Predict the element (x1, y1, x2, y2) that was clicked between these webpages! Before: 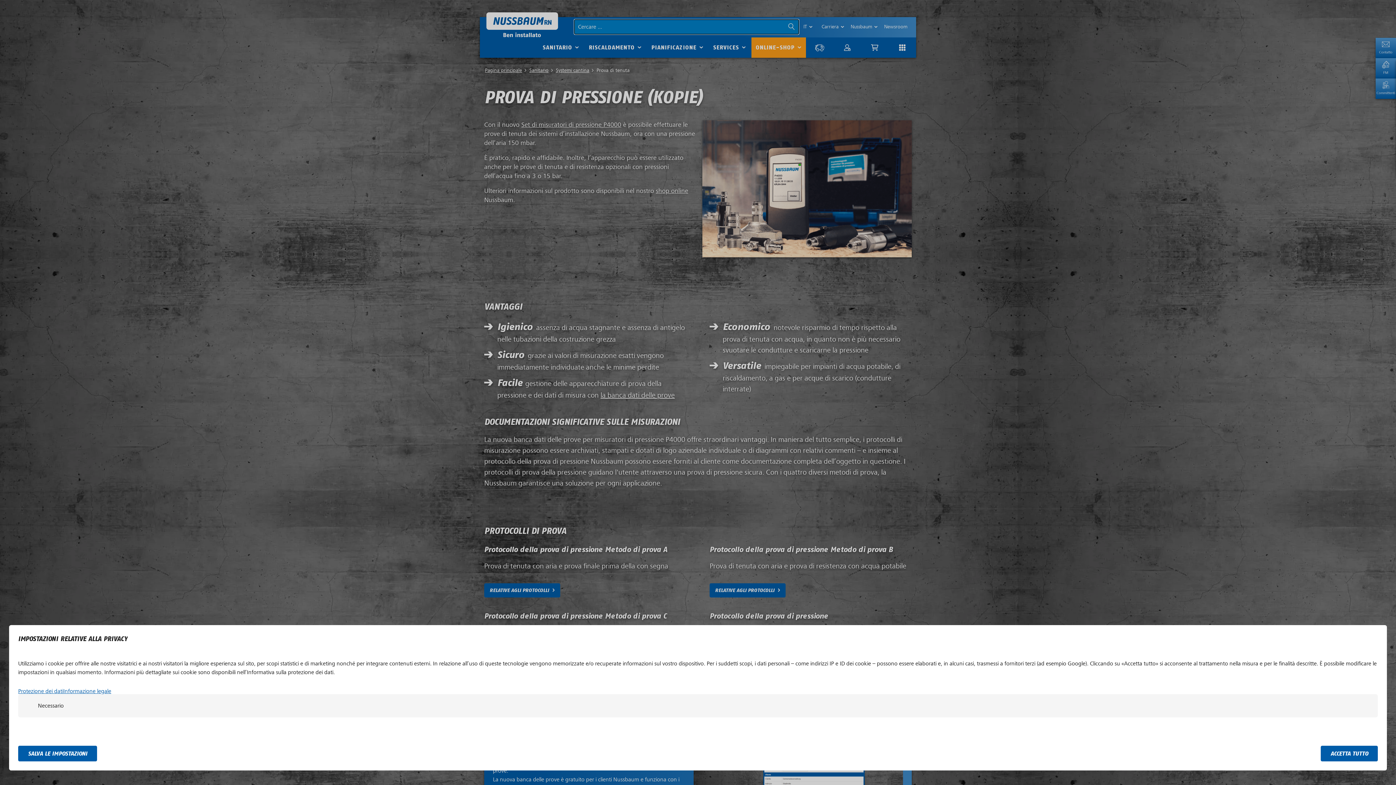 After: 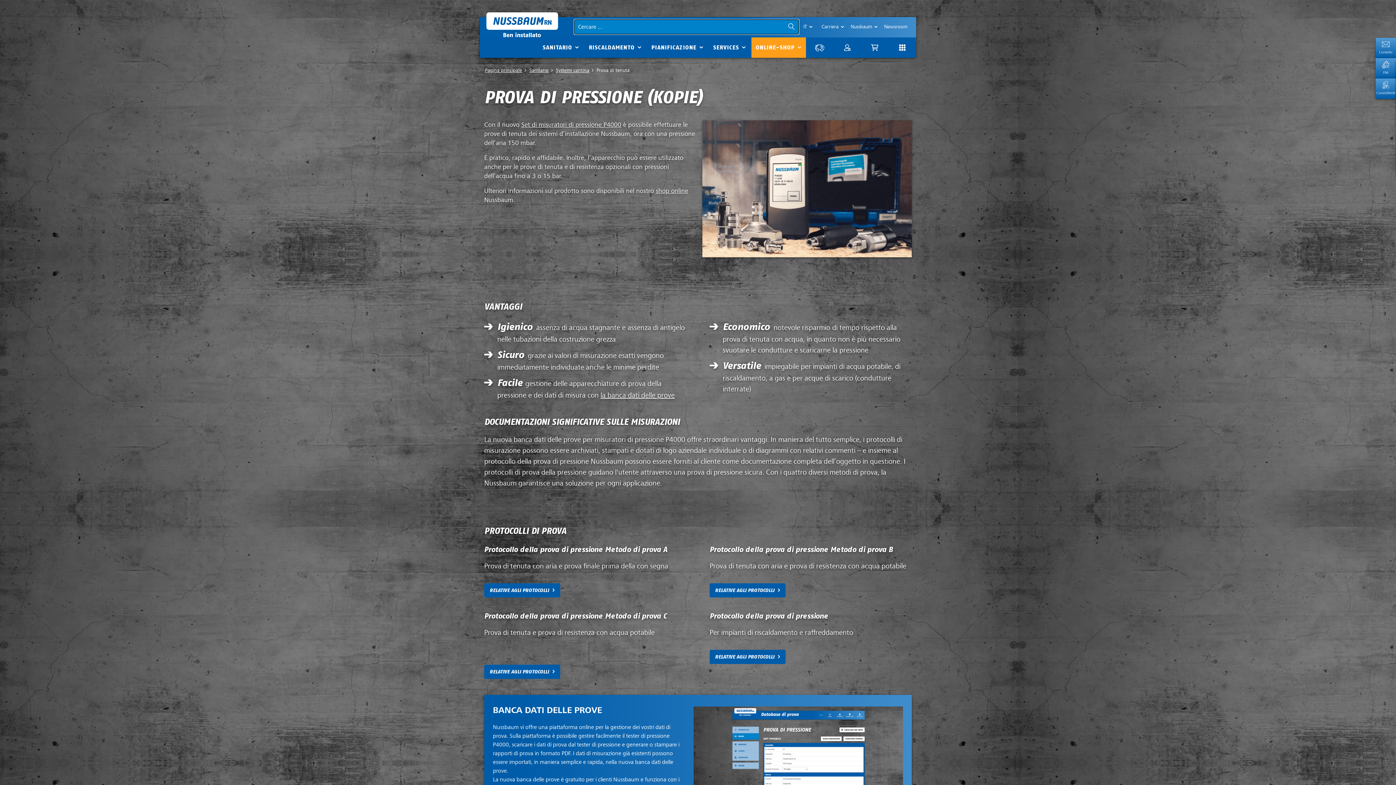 Action: bbox: (18, 746, 97, 761) label: SALVA LE IMPOSTAZIONI